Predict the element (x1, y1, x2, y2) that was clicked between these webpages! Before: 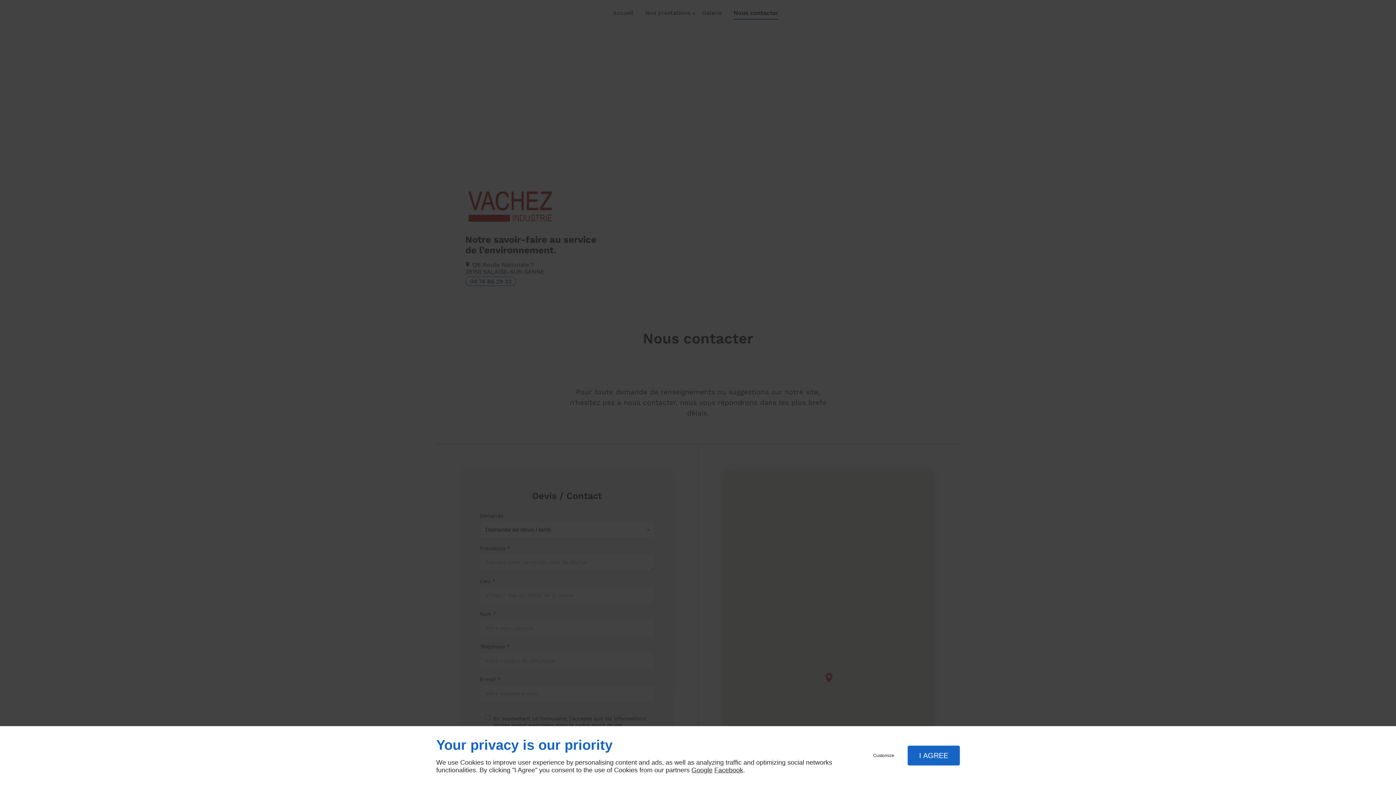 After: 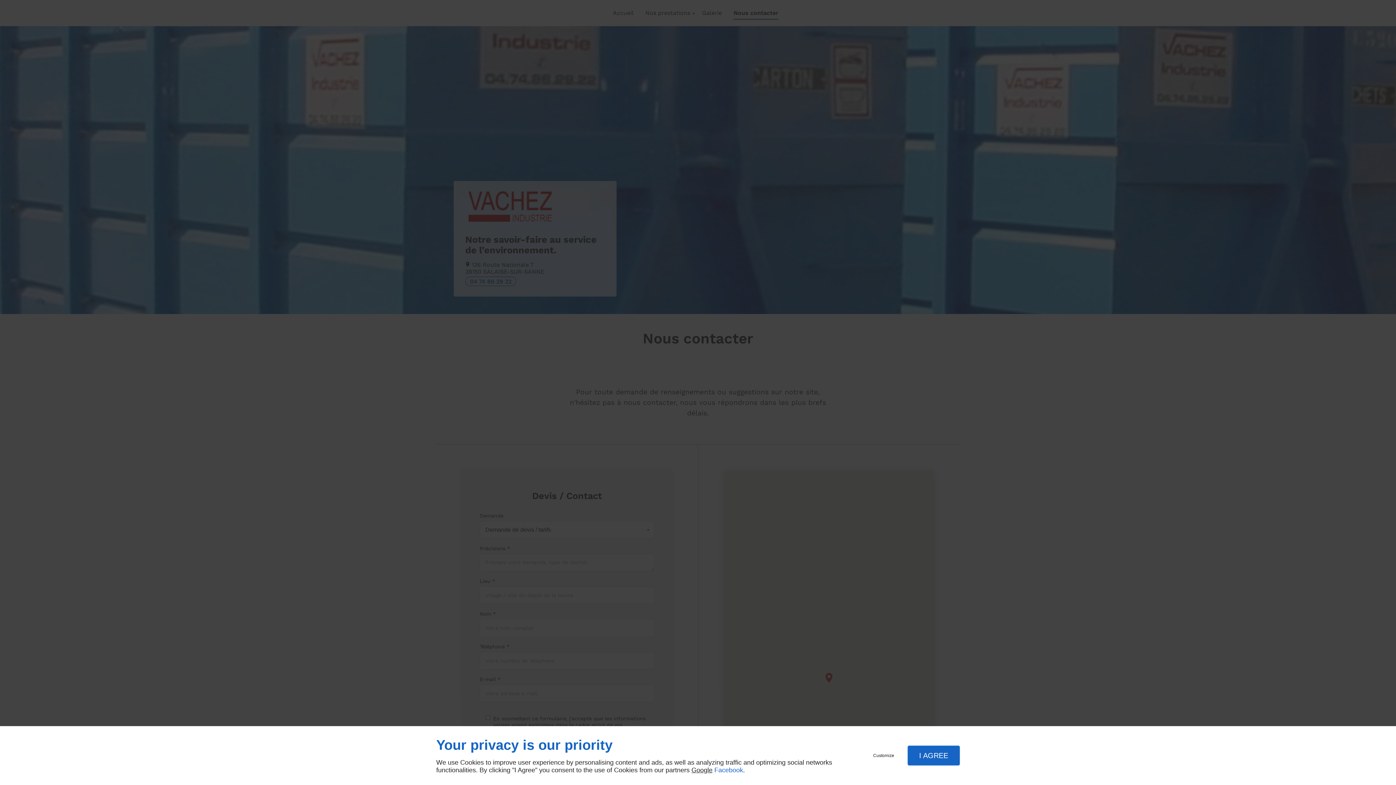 Action: label: Facebook bbox: (714, 766, 743, 774)